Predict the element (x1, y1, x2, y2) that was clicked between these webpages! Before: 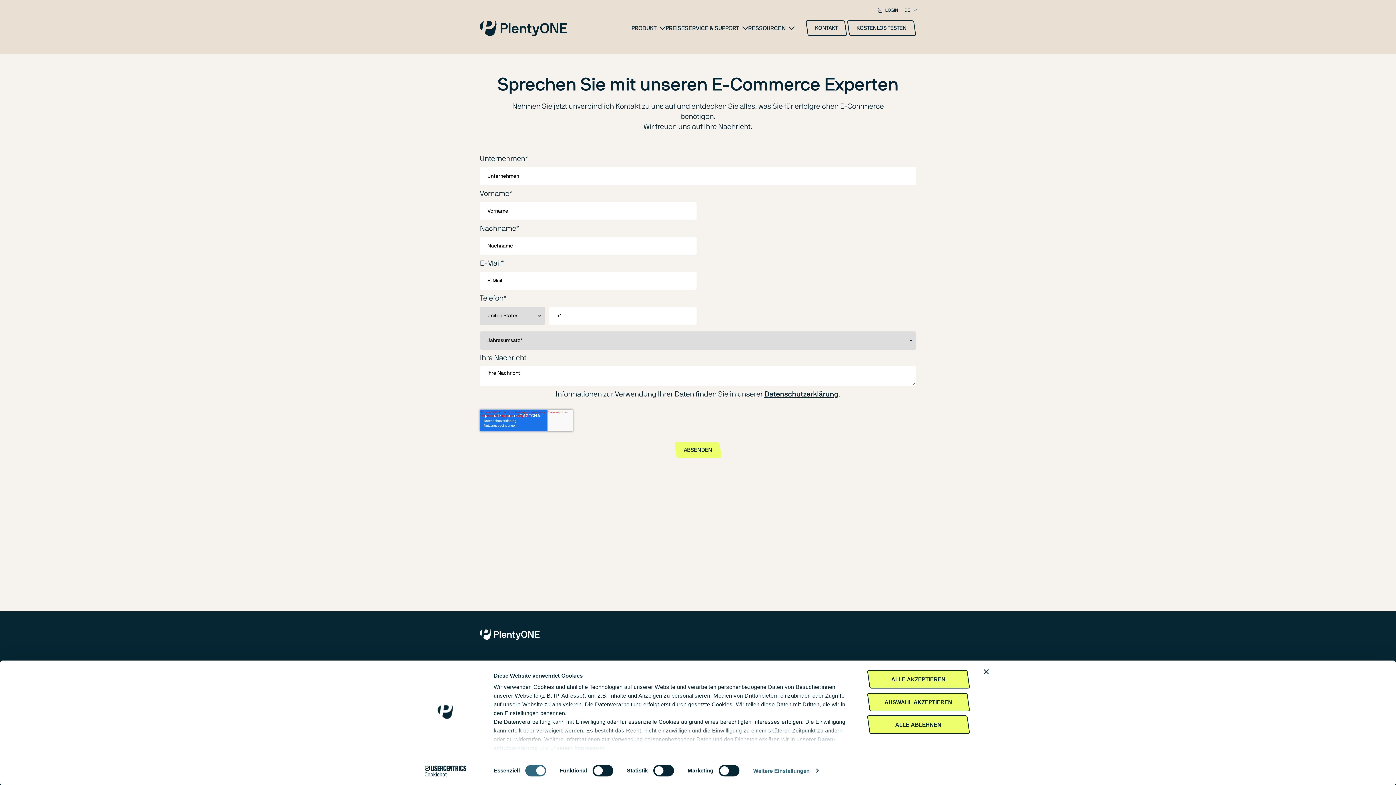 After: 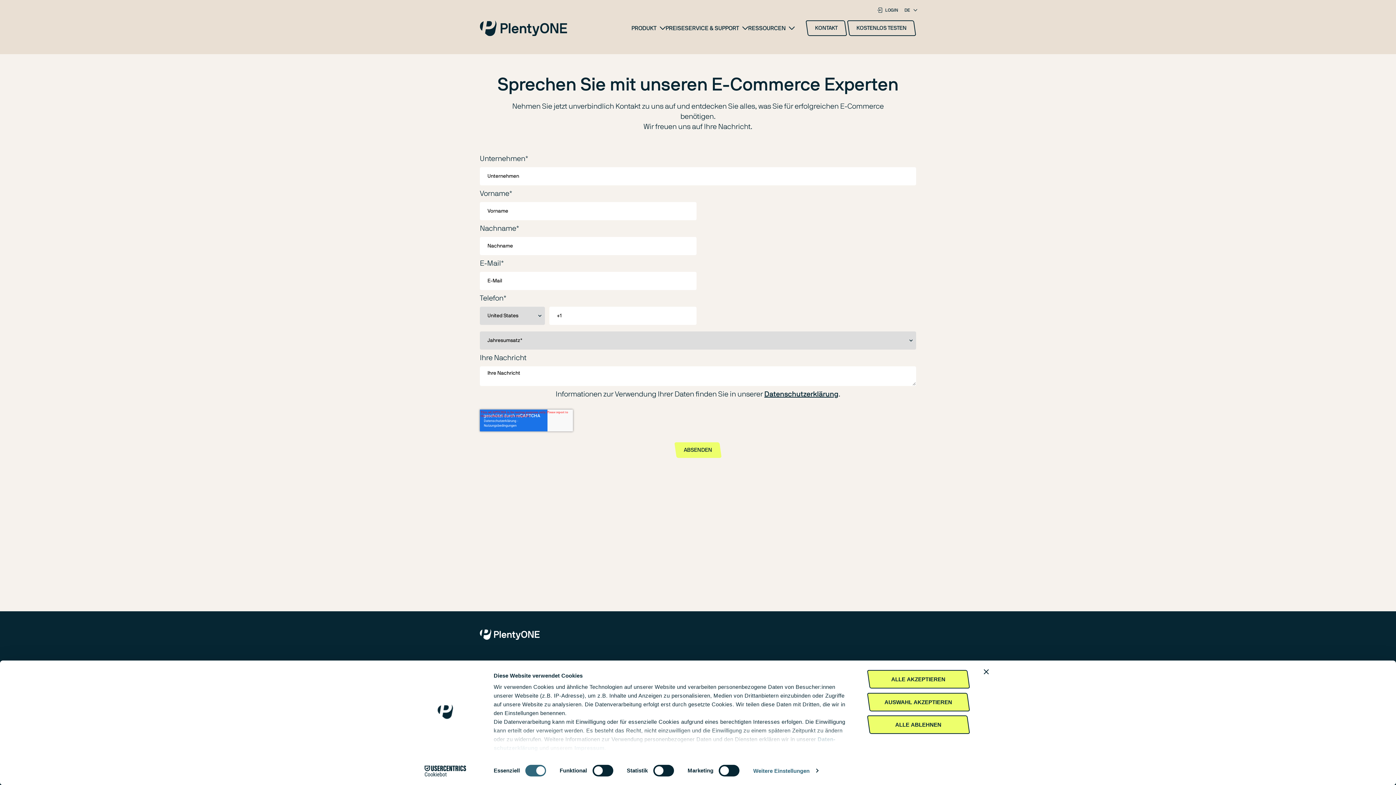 Action: bbox: (413, 765, 477, 776) label: Cookiebot - opens in a new window